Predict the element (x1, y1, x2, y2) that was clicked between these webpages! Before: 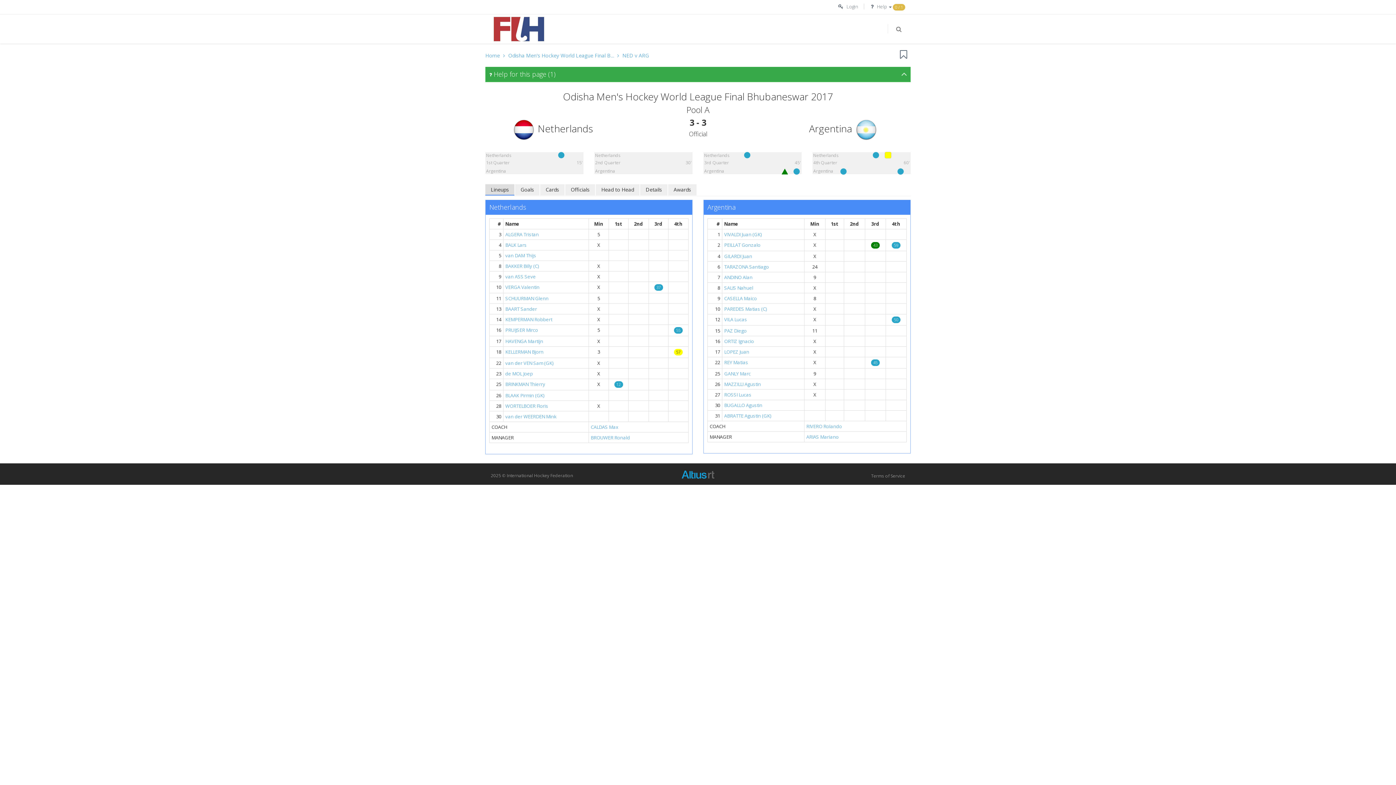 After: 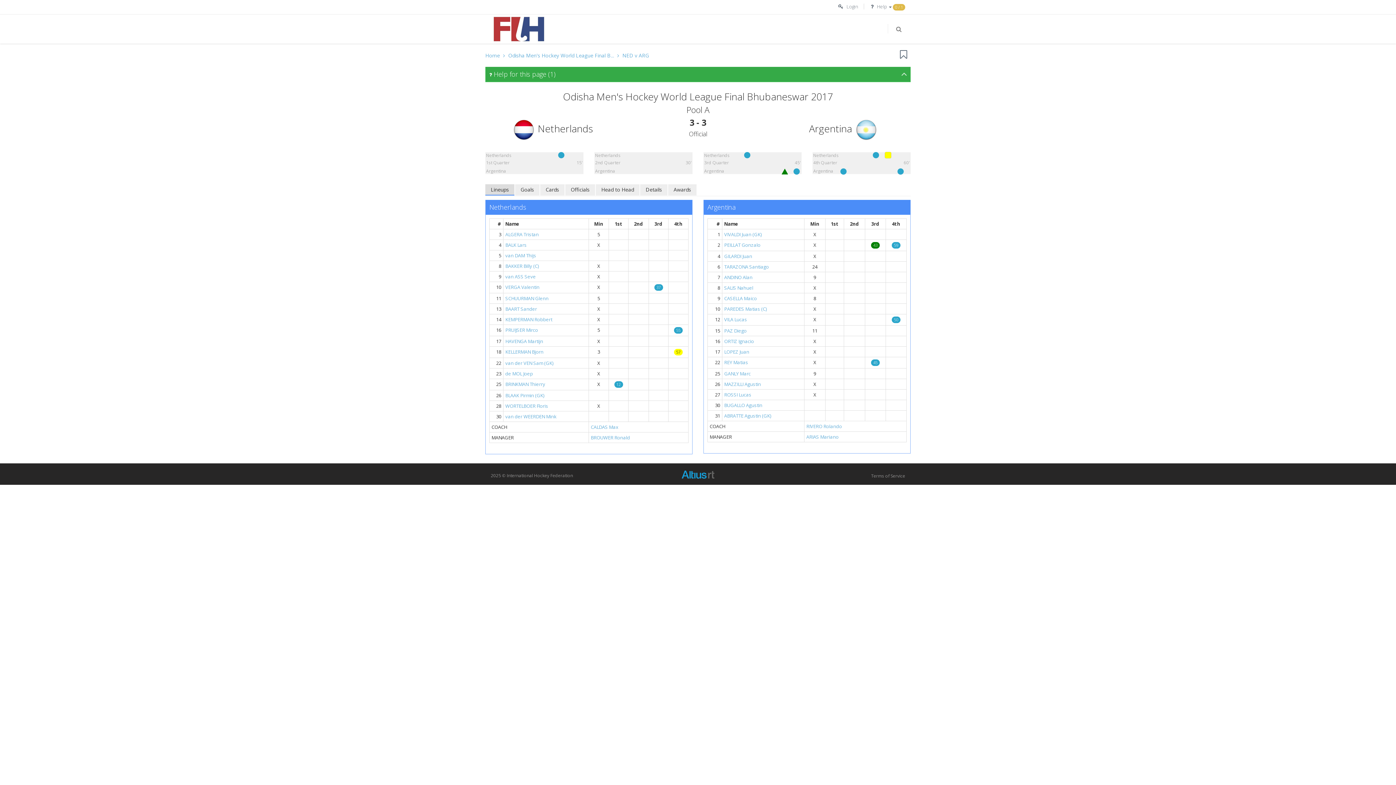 Action: label: Lineups bbox: (485, 184, 514, 195)